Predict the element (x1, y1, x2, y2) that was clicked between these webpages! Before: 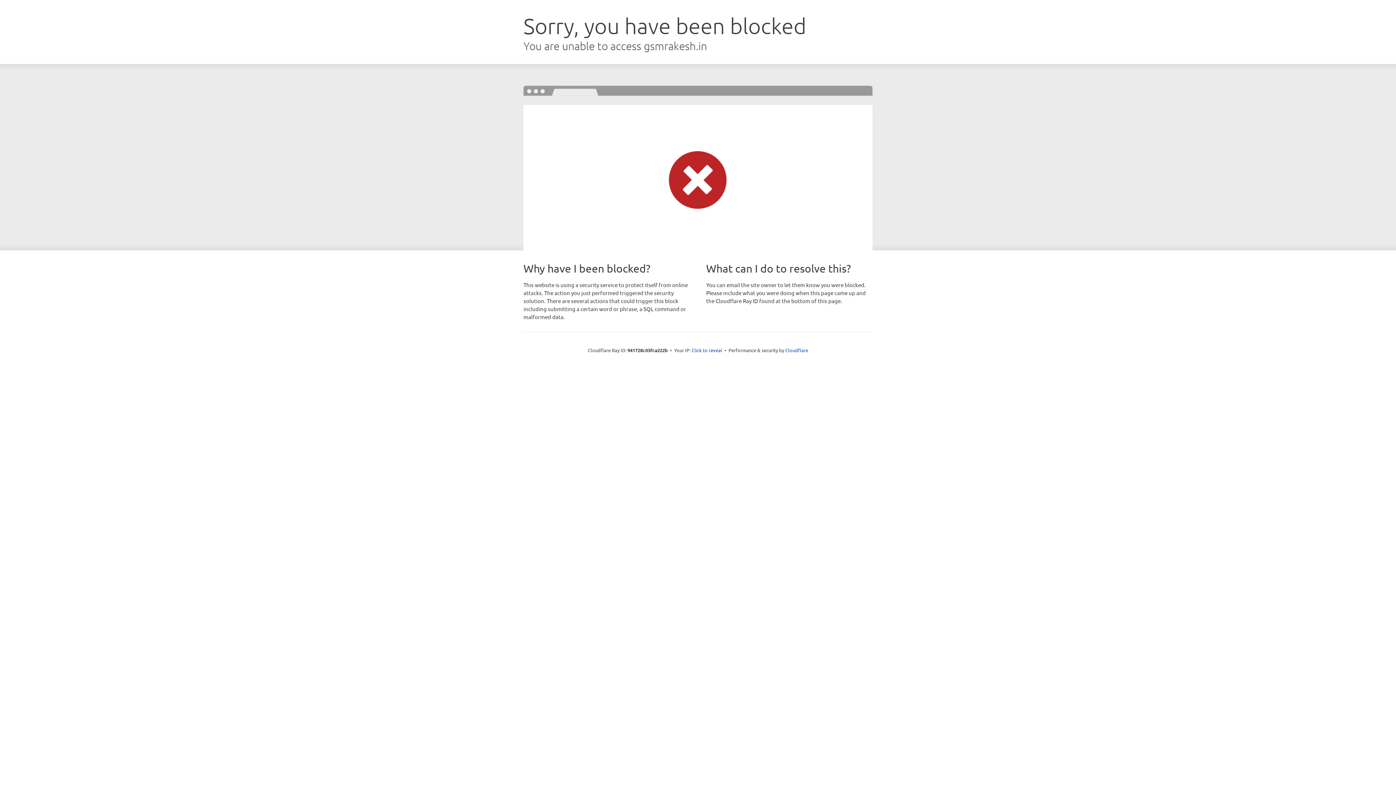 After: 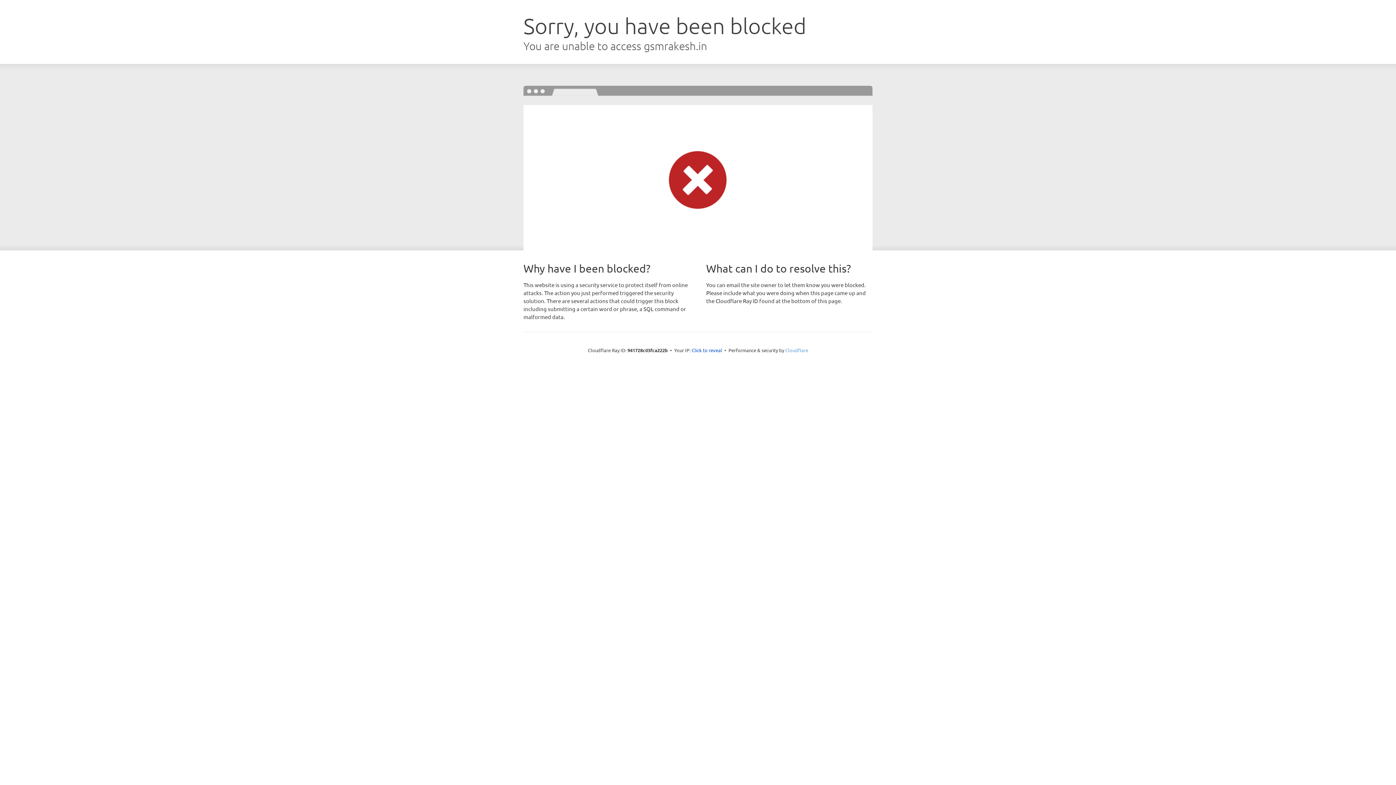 Action: label: Cloudflare bbox: (785, 347, 808, 353)